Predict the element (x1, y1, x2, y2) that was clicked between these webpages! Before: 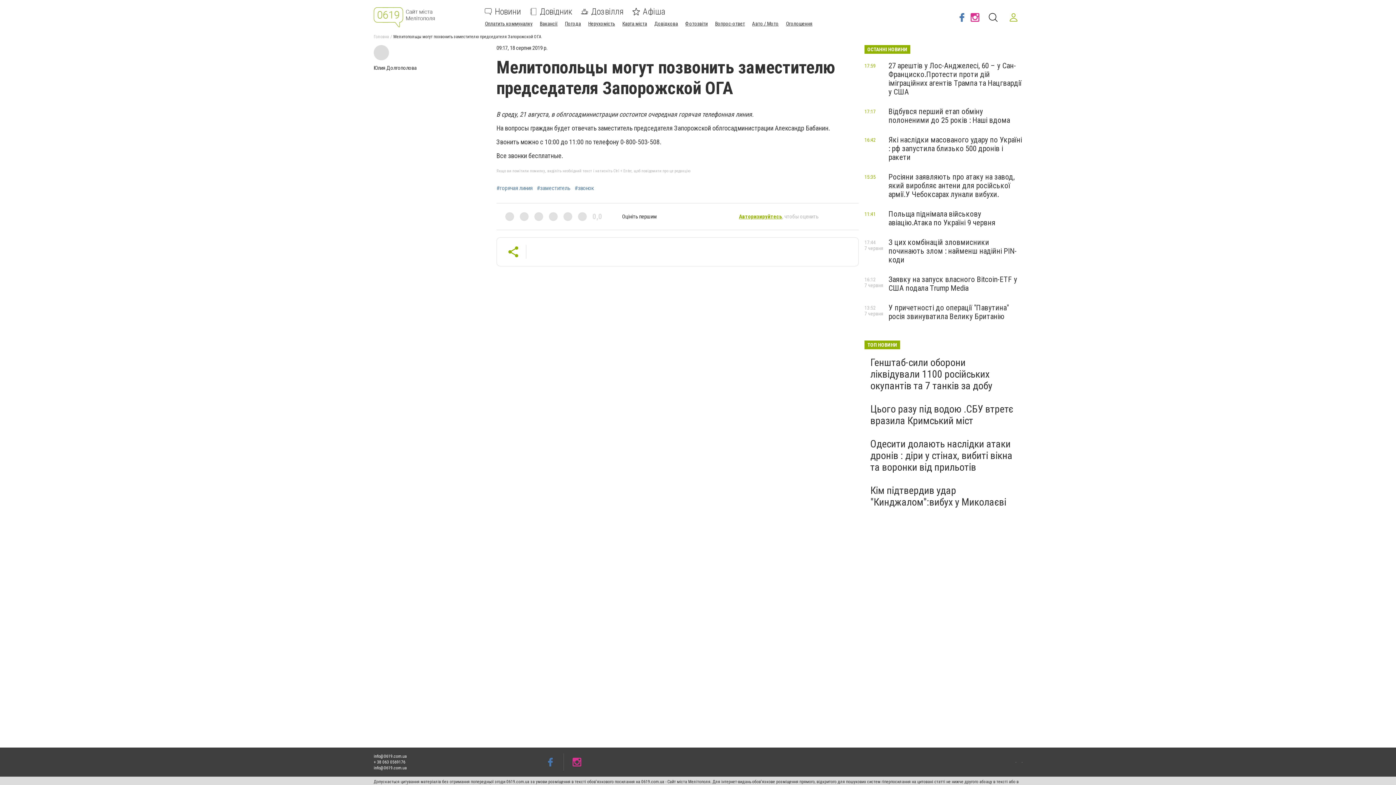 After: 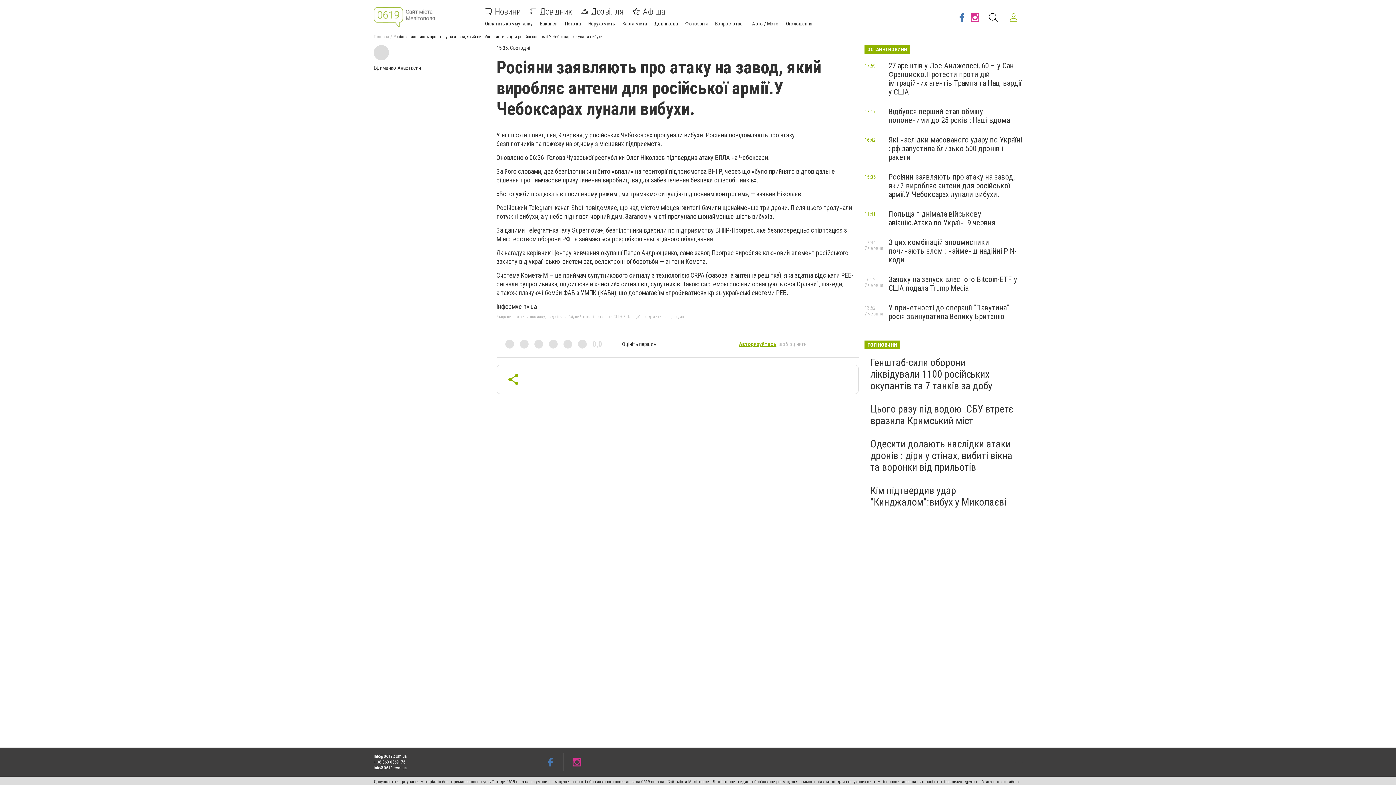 Action: label: Росіяни заявляють про атаку на завод, який виробляє антени для російської армії.У Чебоксарах лунали вибухи. bbox: (888, 172, 1014, 198)